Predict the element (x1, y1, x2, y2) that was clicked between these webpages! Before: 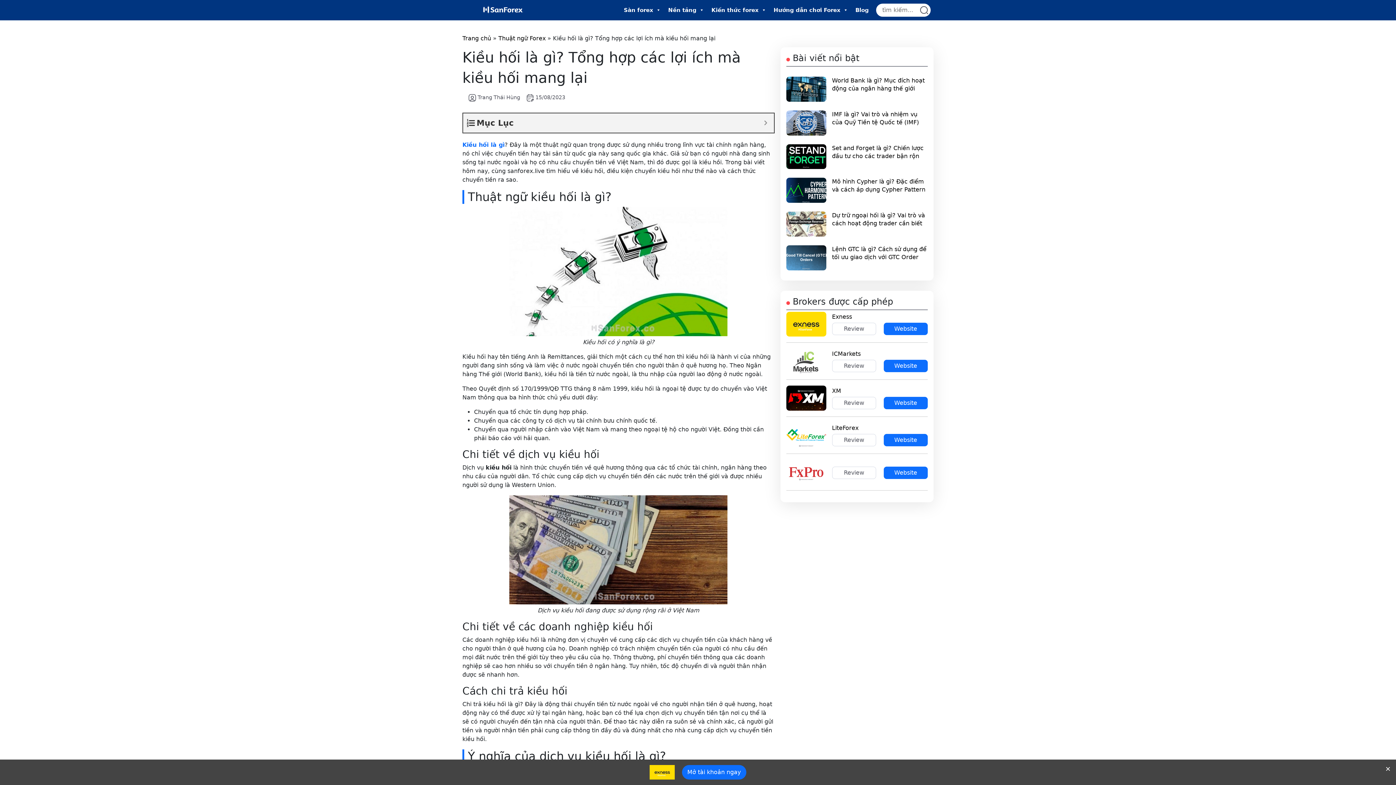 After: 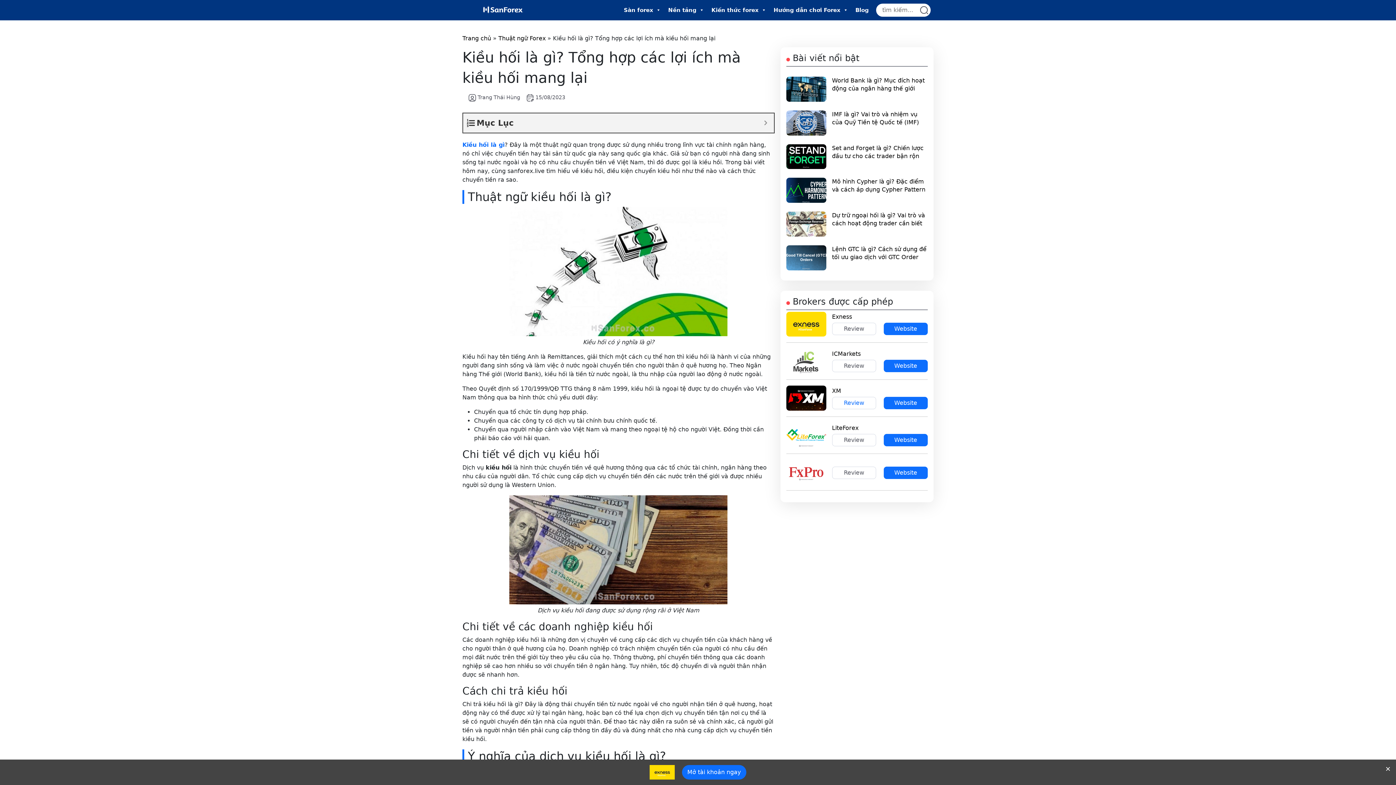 Action: bbox: (832, 397, 876, 409) label: Review